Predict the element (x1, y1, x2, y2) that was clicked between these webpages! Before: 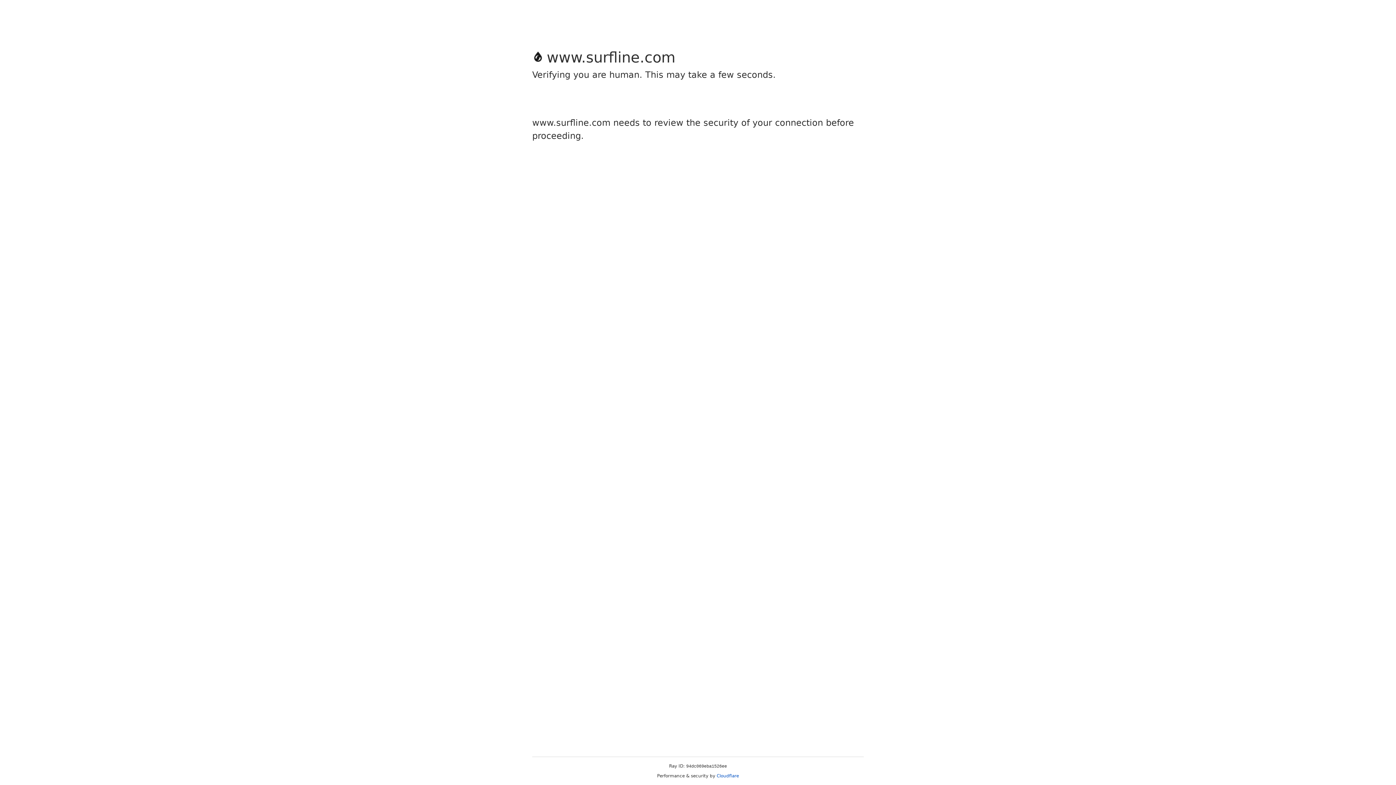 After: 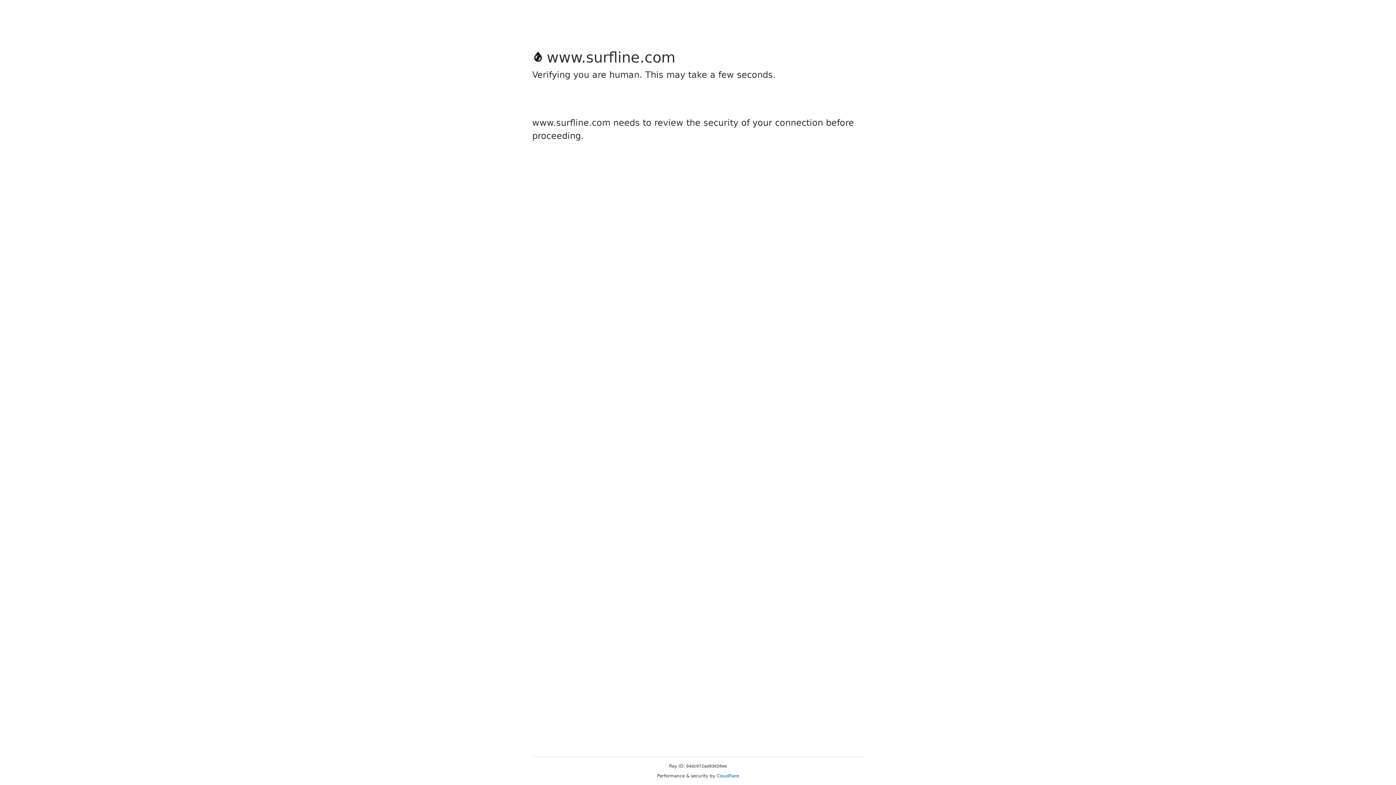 Action: bbox: (716, 773, 739, 778) label: Cloudflare